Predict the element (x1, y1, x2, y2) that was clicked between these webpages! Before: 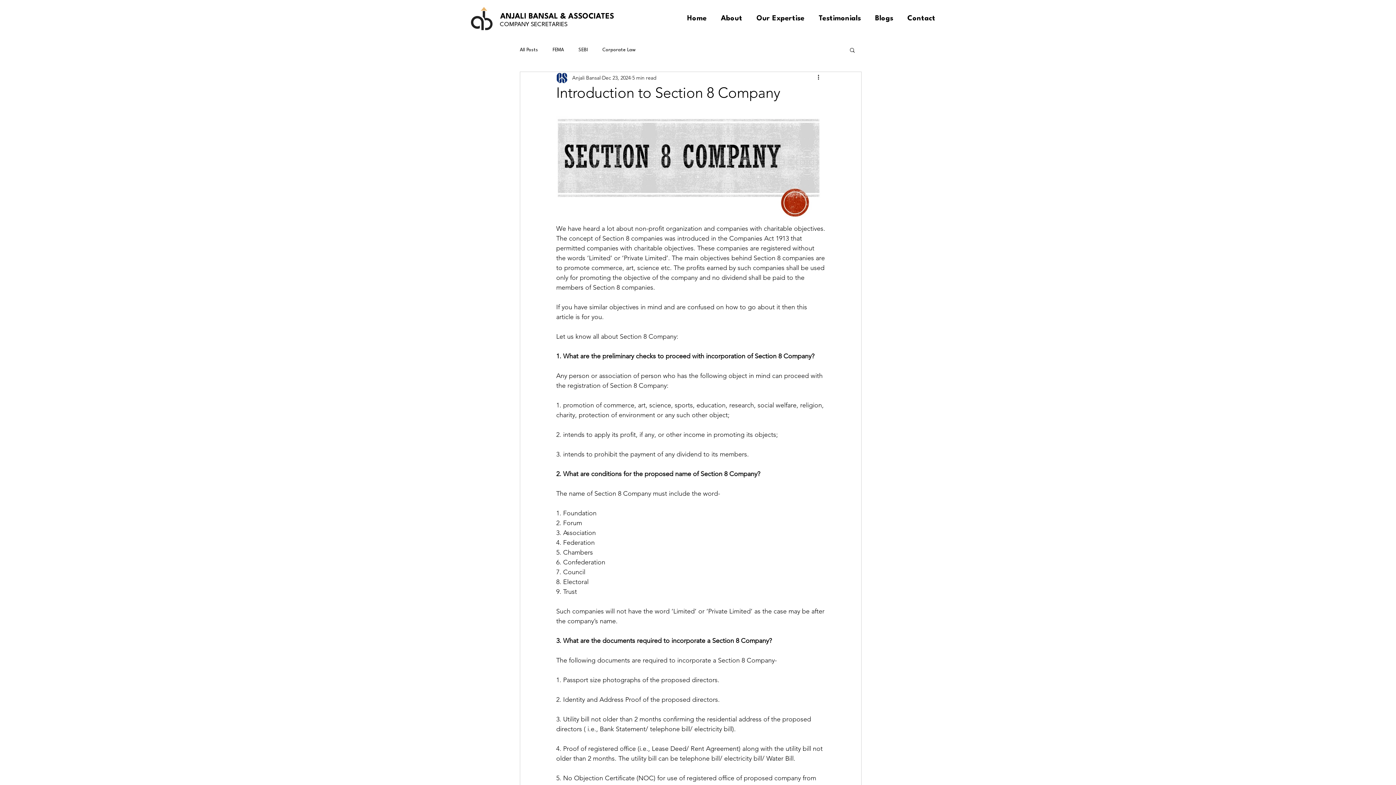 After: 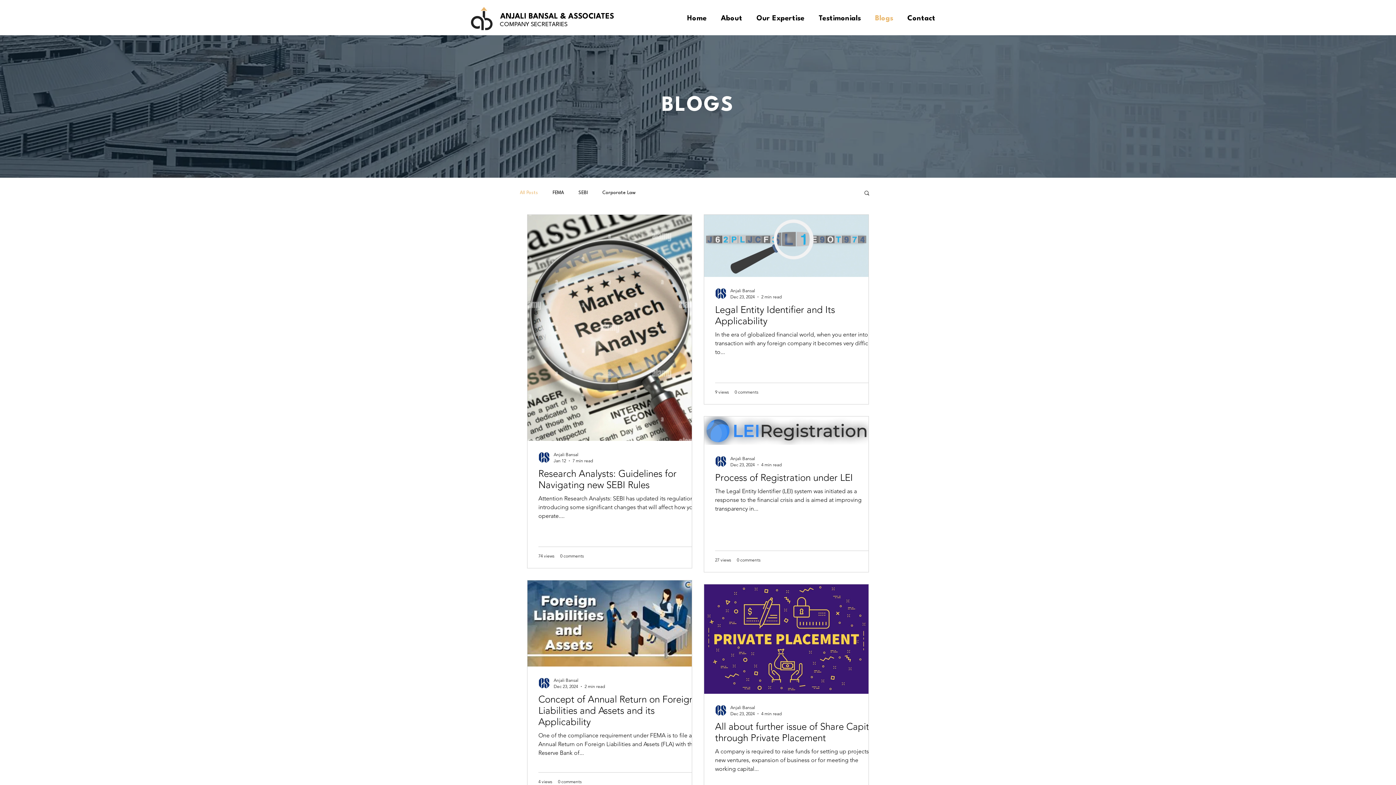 Action: label: Blogs bbox: (866, 9, 898, 27)